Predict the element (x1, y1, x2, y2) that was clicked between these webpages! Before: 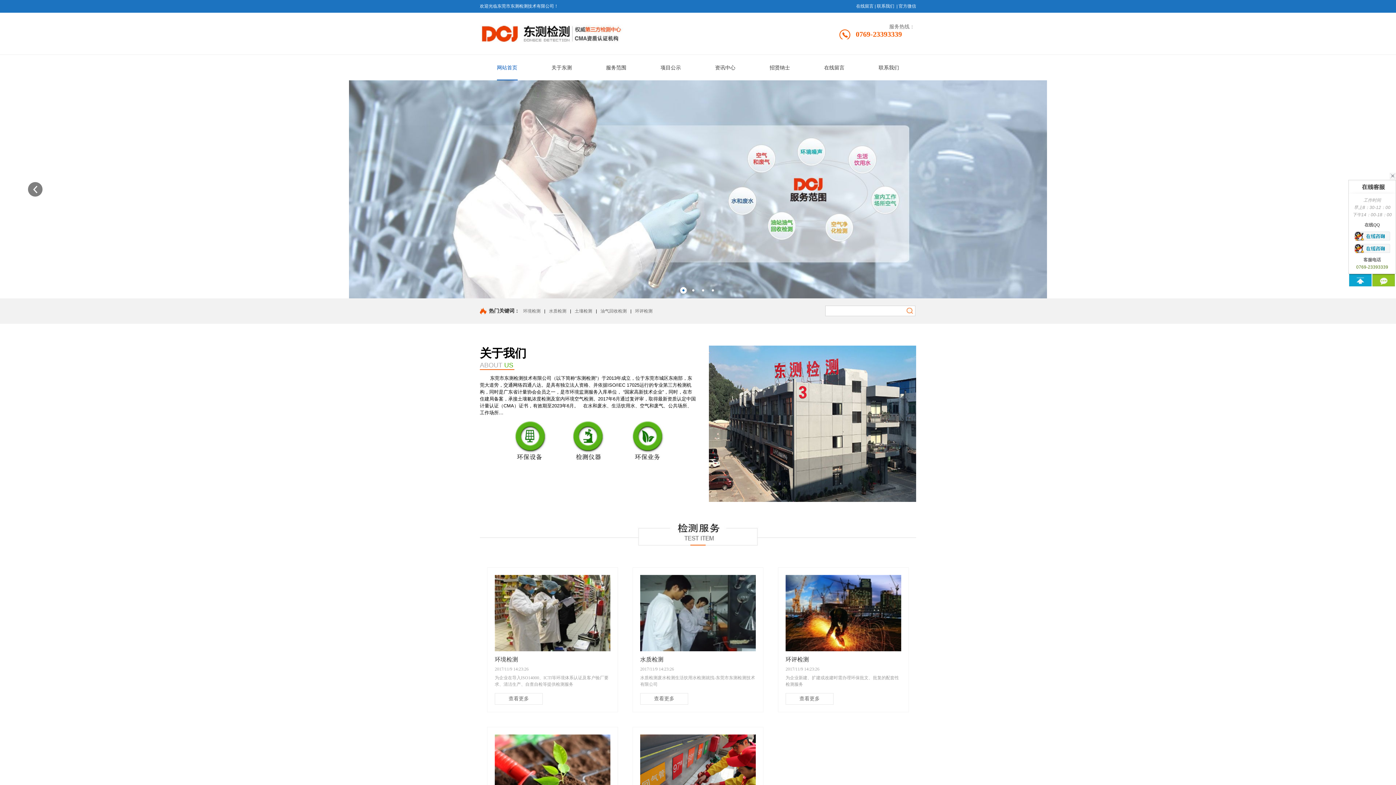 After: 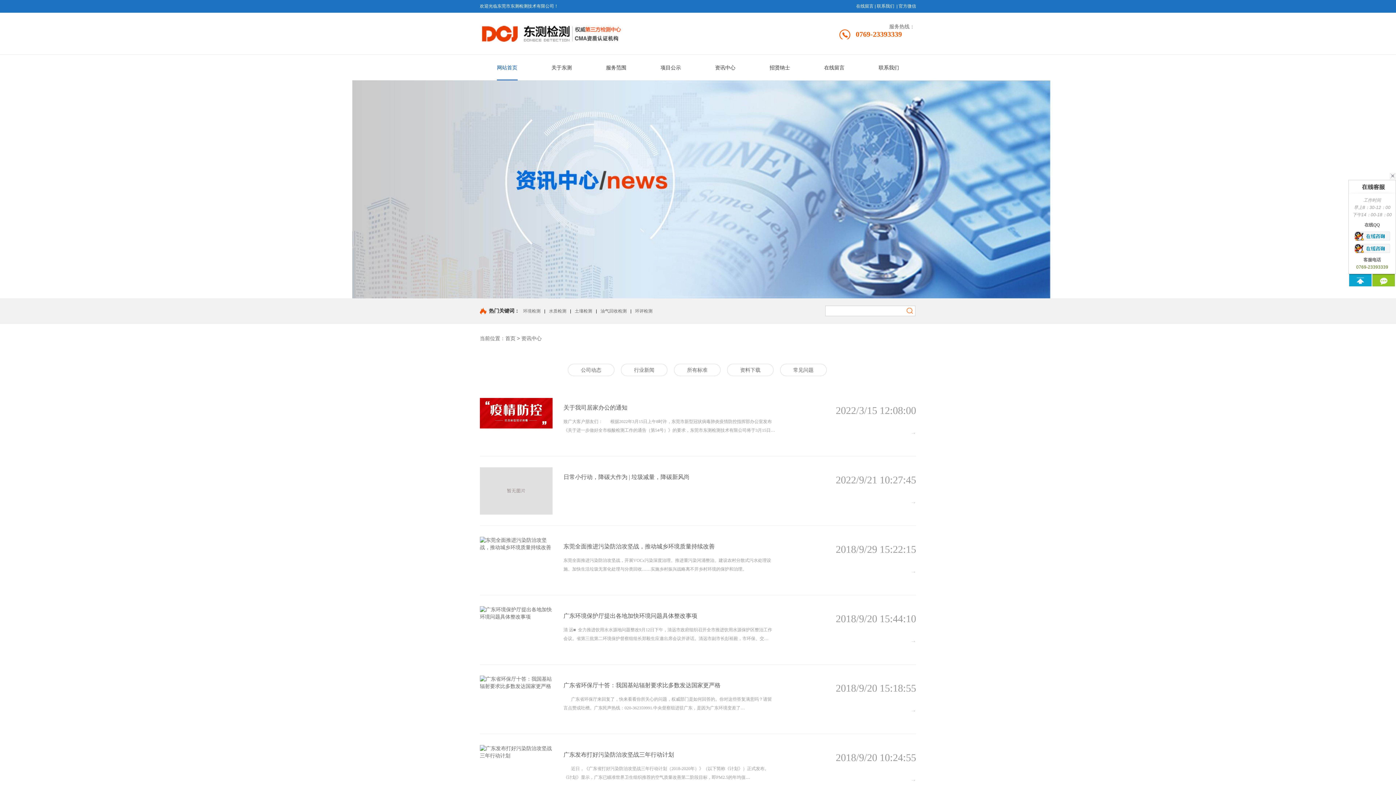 Action: bbox: (698, 60, 752, 80) label: 资讯中心